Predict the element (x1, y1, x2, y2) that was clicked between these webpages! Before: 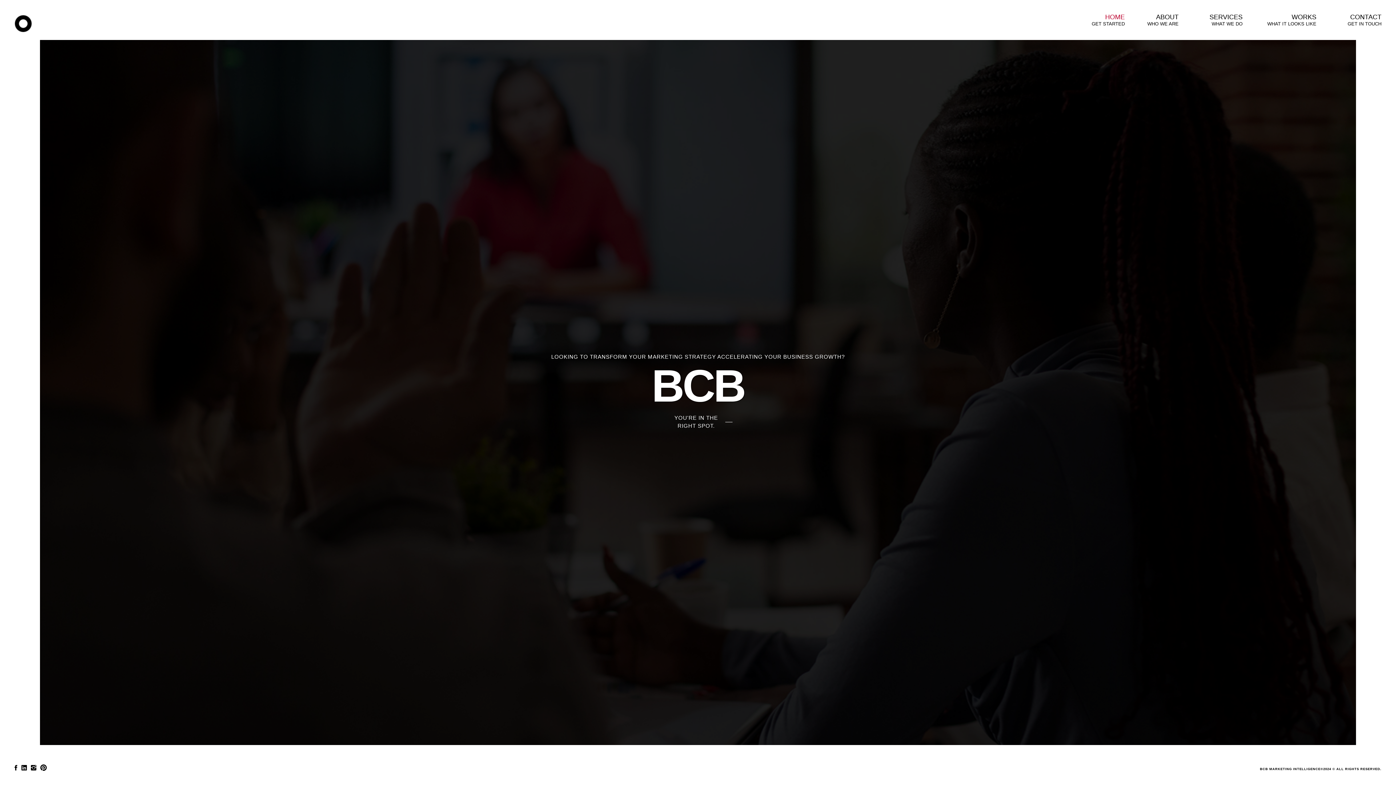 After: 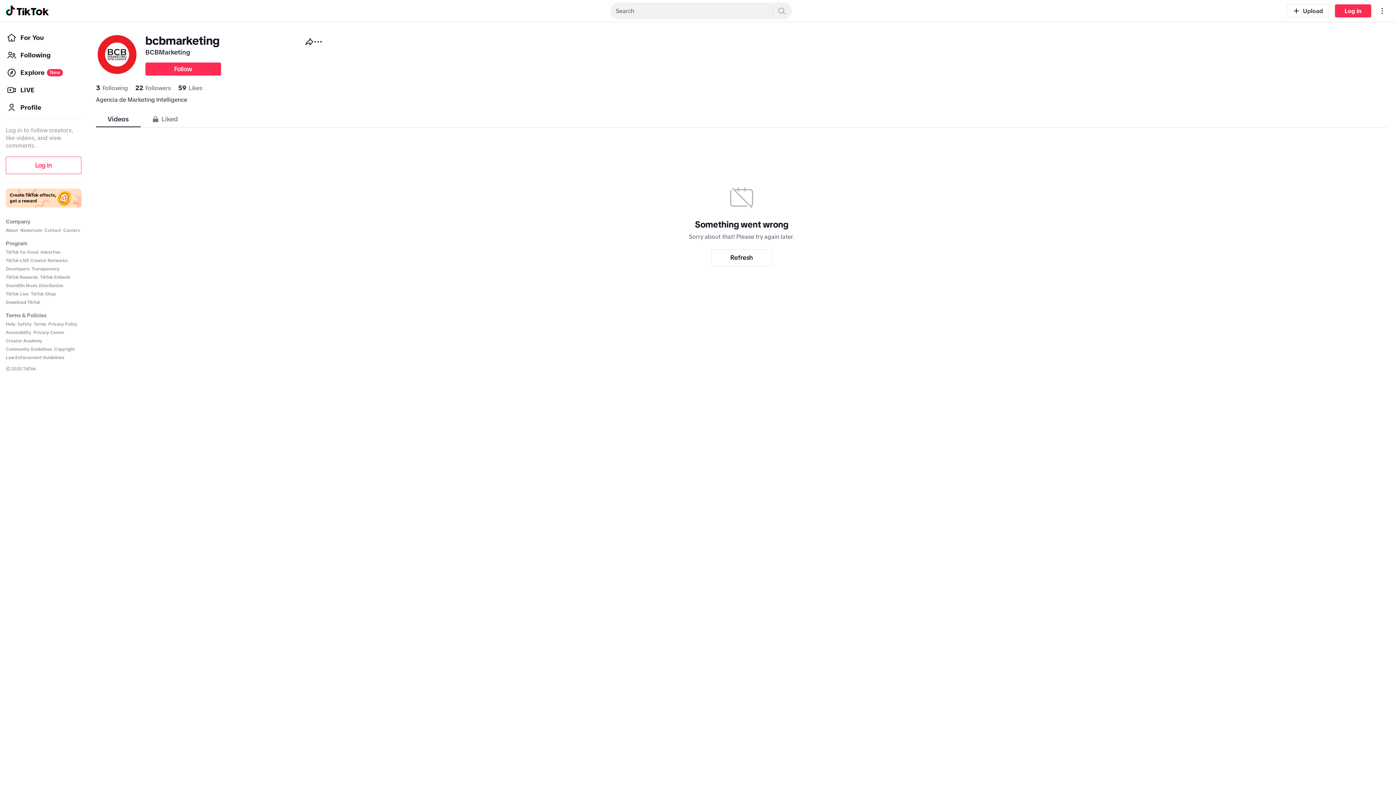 Action: bbox: (40, 773, 46, 781)